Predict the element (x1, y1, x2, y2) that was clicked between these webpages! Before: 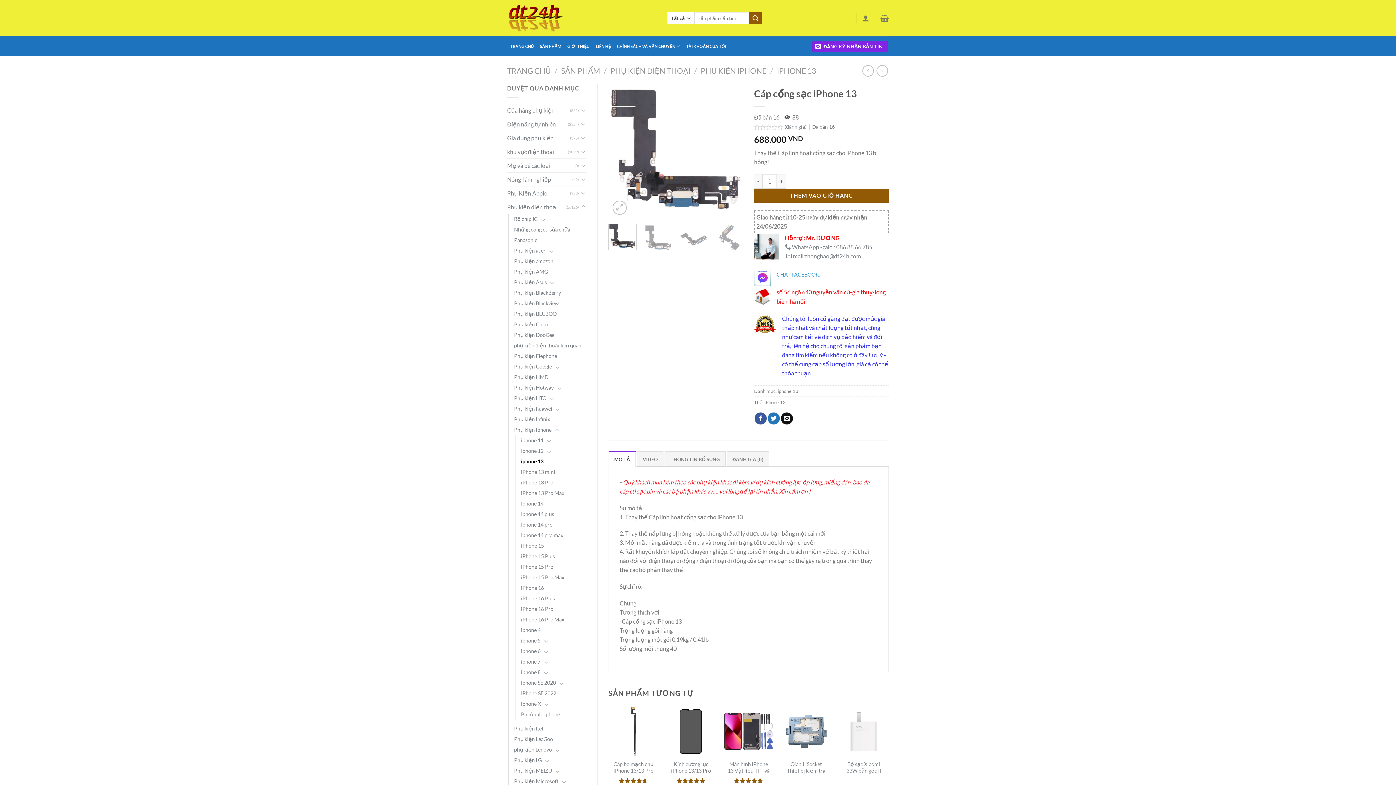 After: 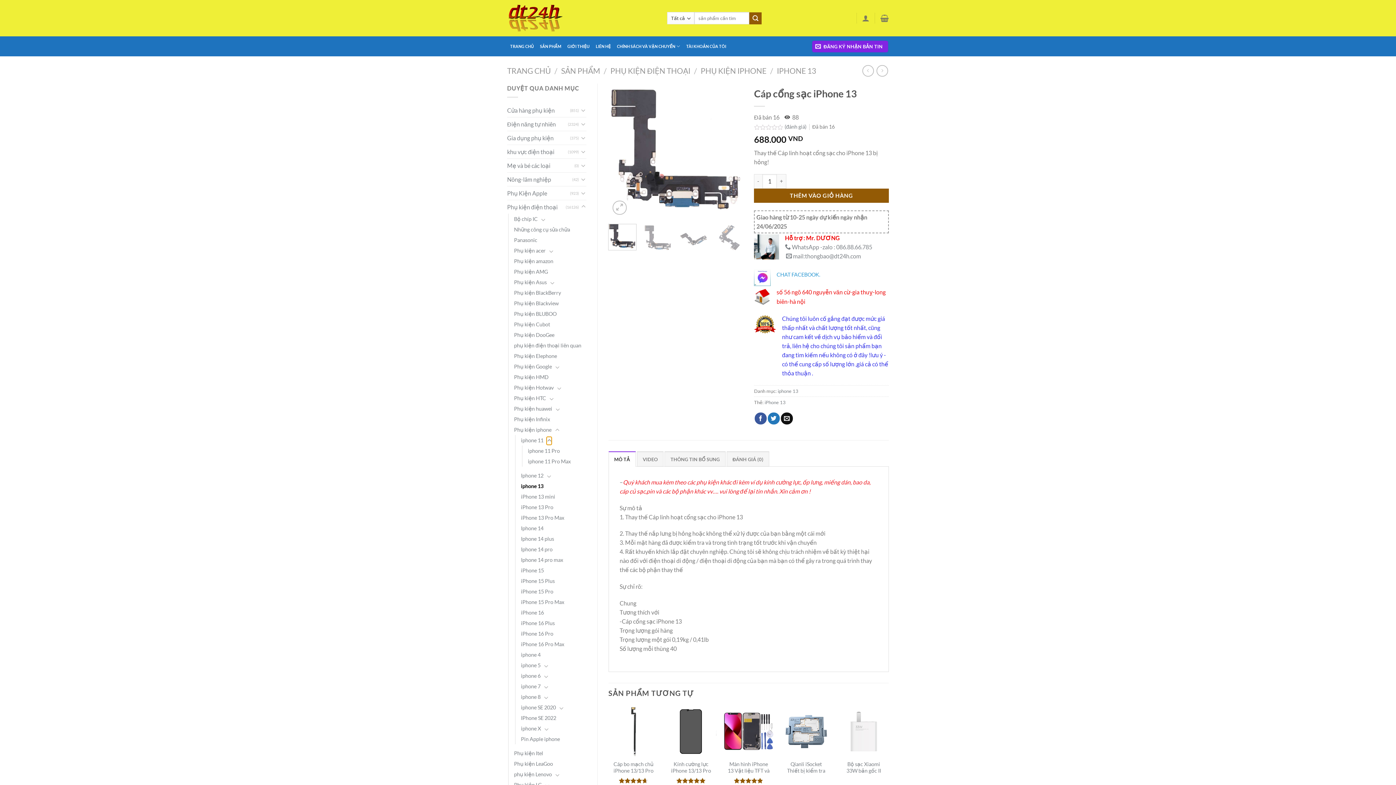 Action: bbox: (546, 436, 552, 445) label: Chuyển đổi